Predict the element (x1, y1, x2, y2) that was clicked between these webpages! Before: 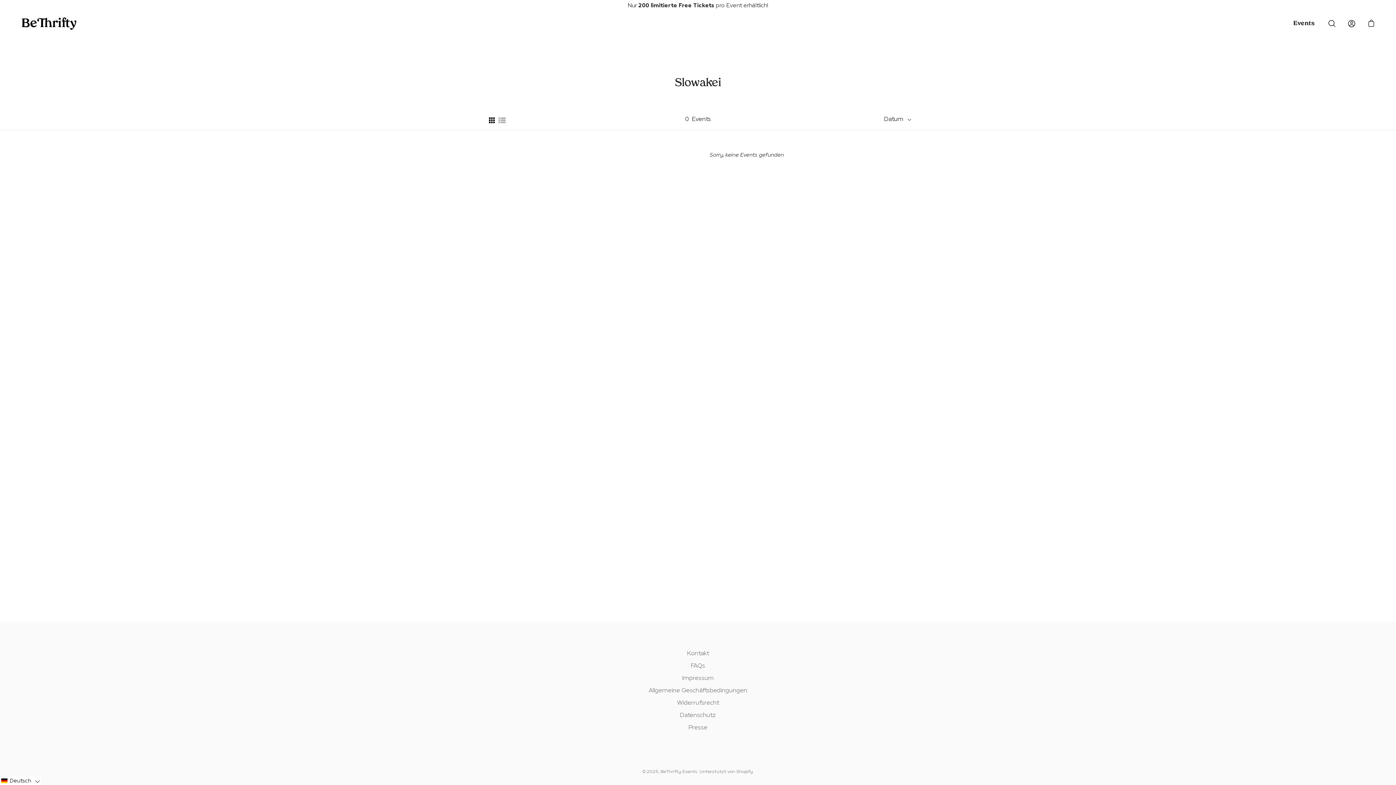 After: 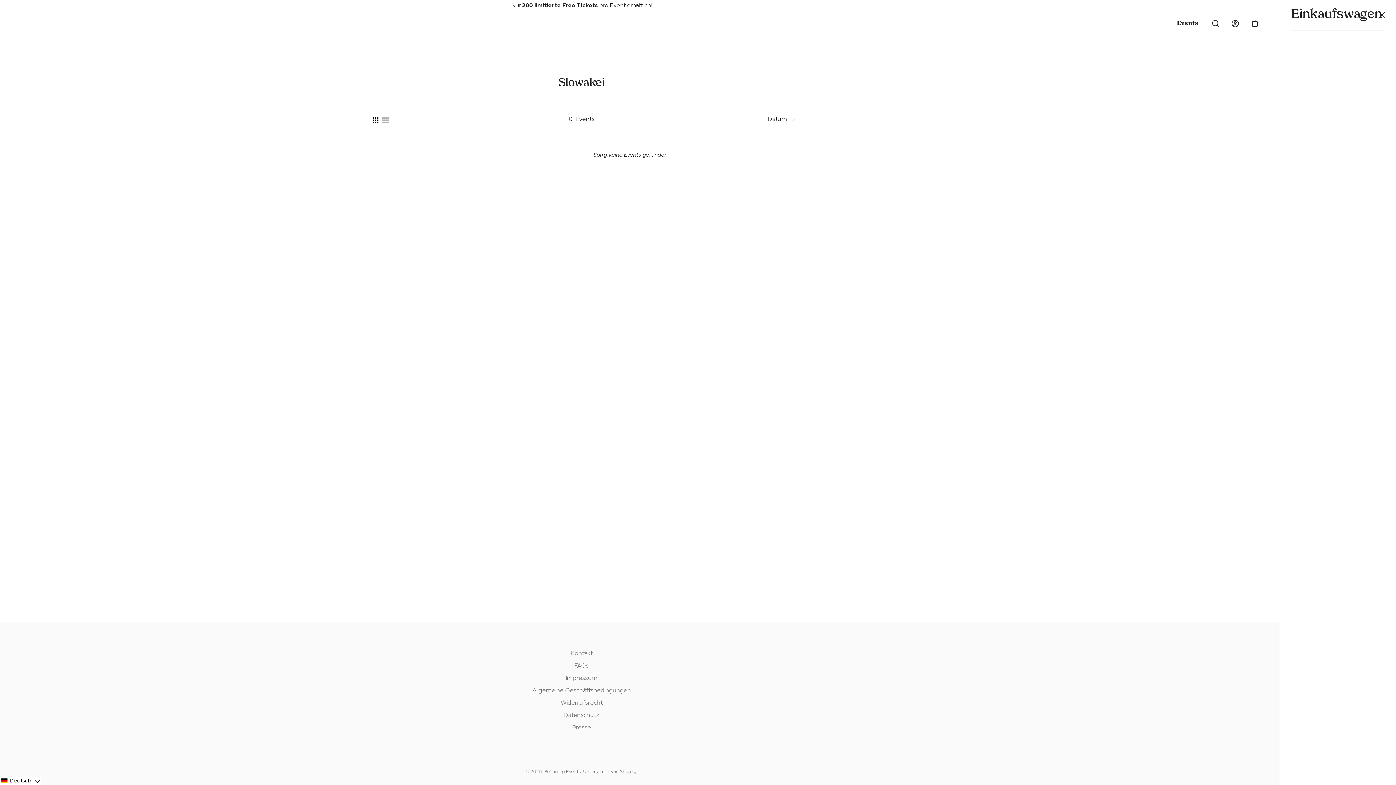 Action: label: Warenkorb öffnen bbox: (1367, 19, 1376, 28)